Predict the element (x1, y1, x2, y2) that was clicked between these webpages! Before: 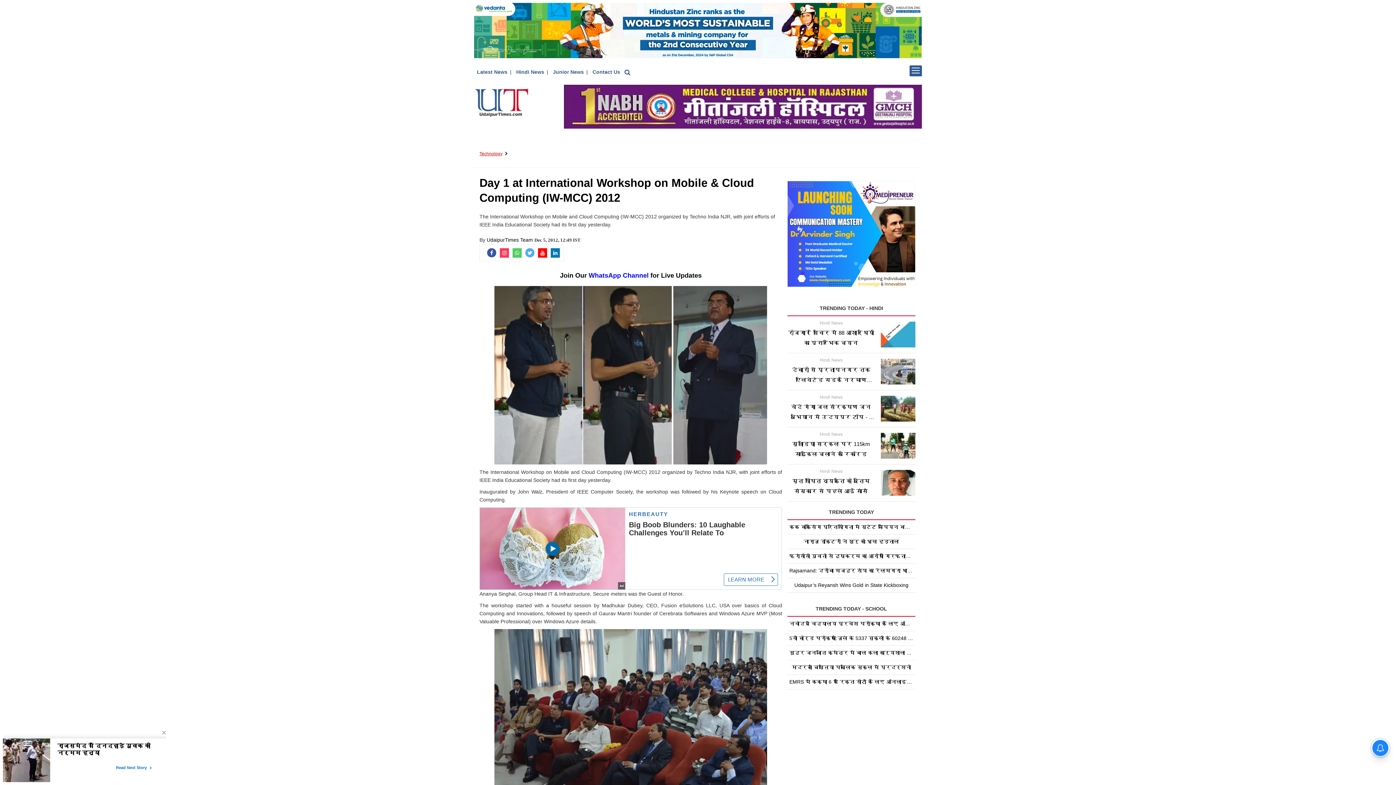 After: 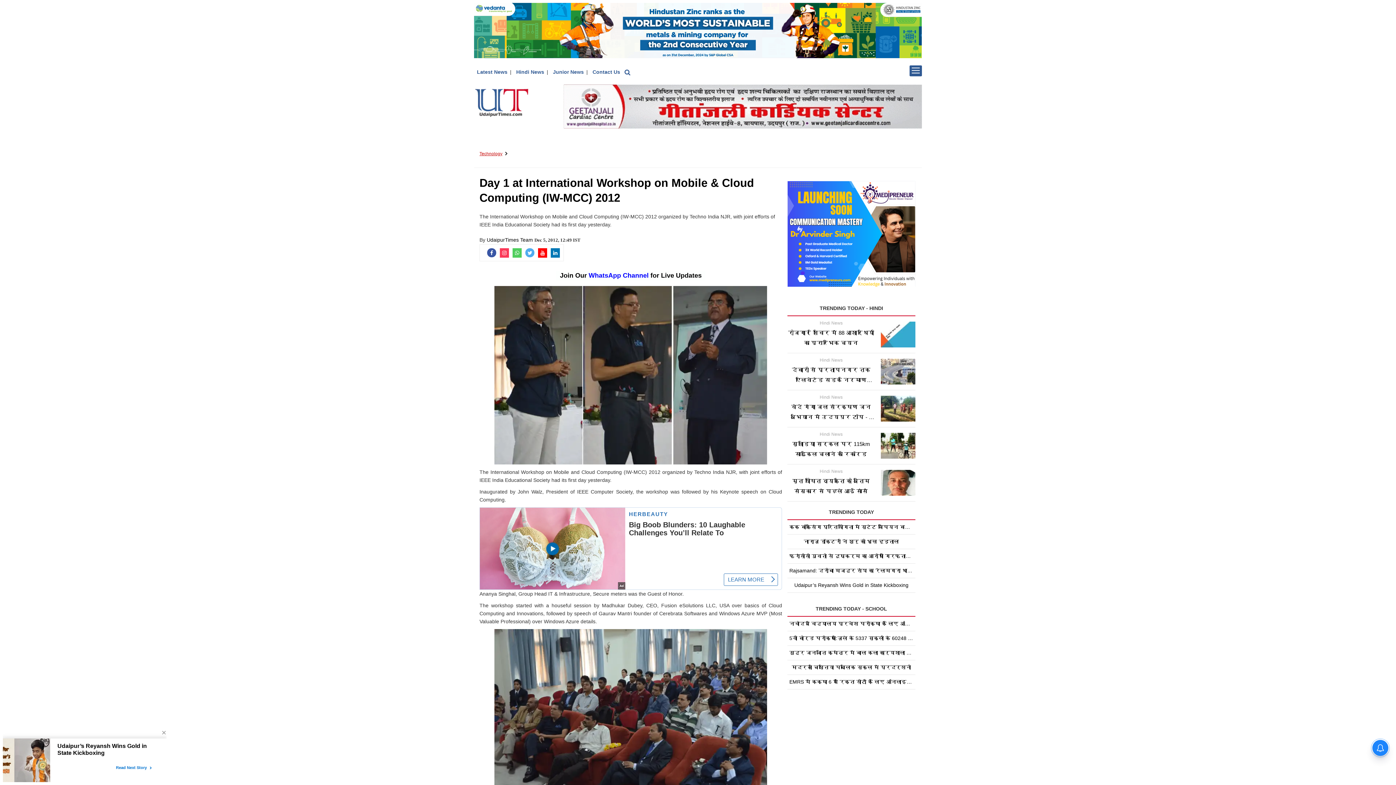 Action: bbox: (563, 103, 922, 109)